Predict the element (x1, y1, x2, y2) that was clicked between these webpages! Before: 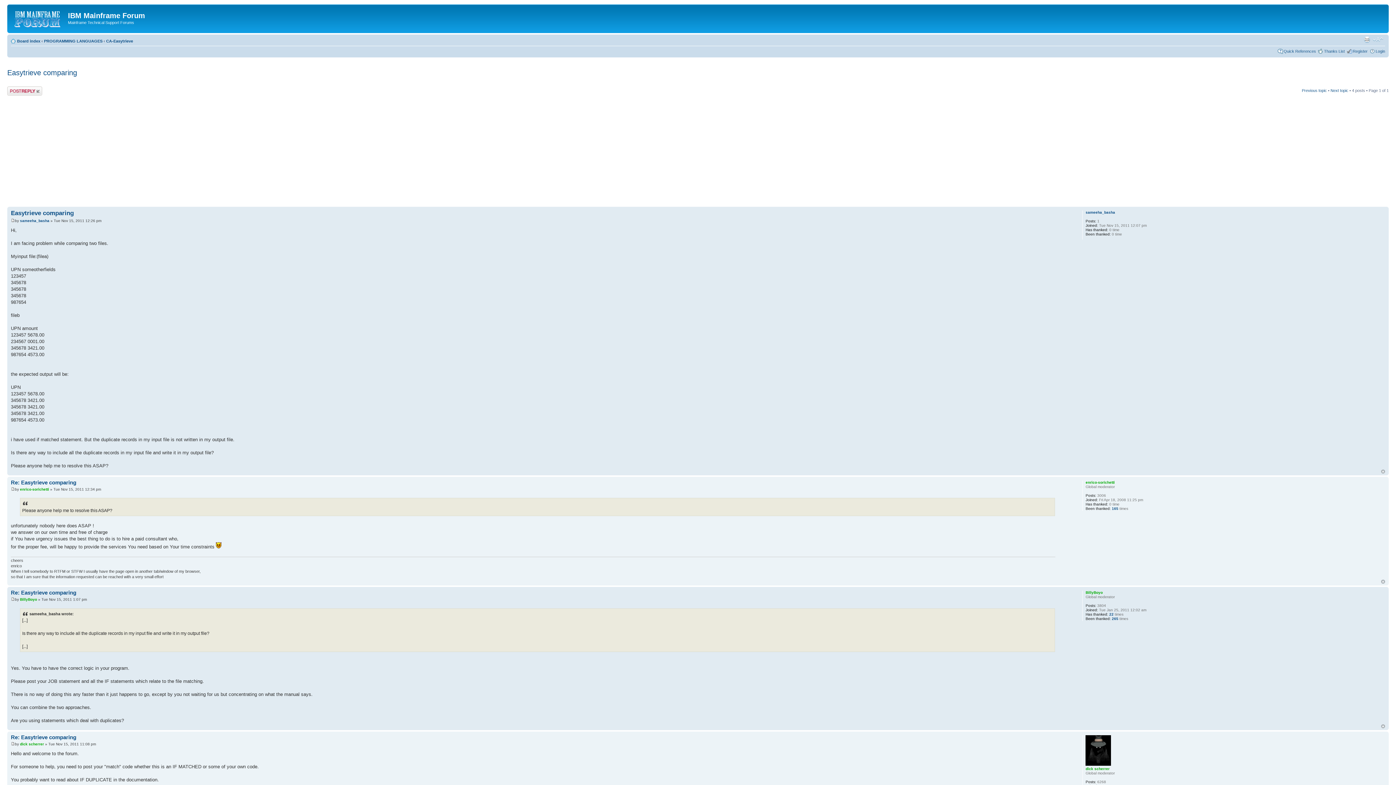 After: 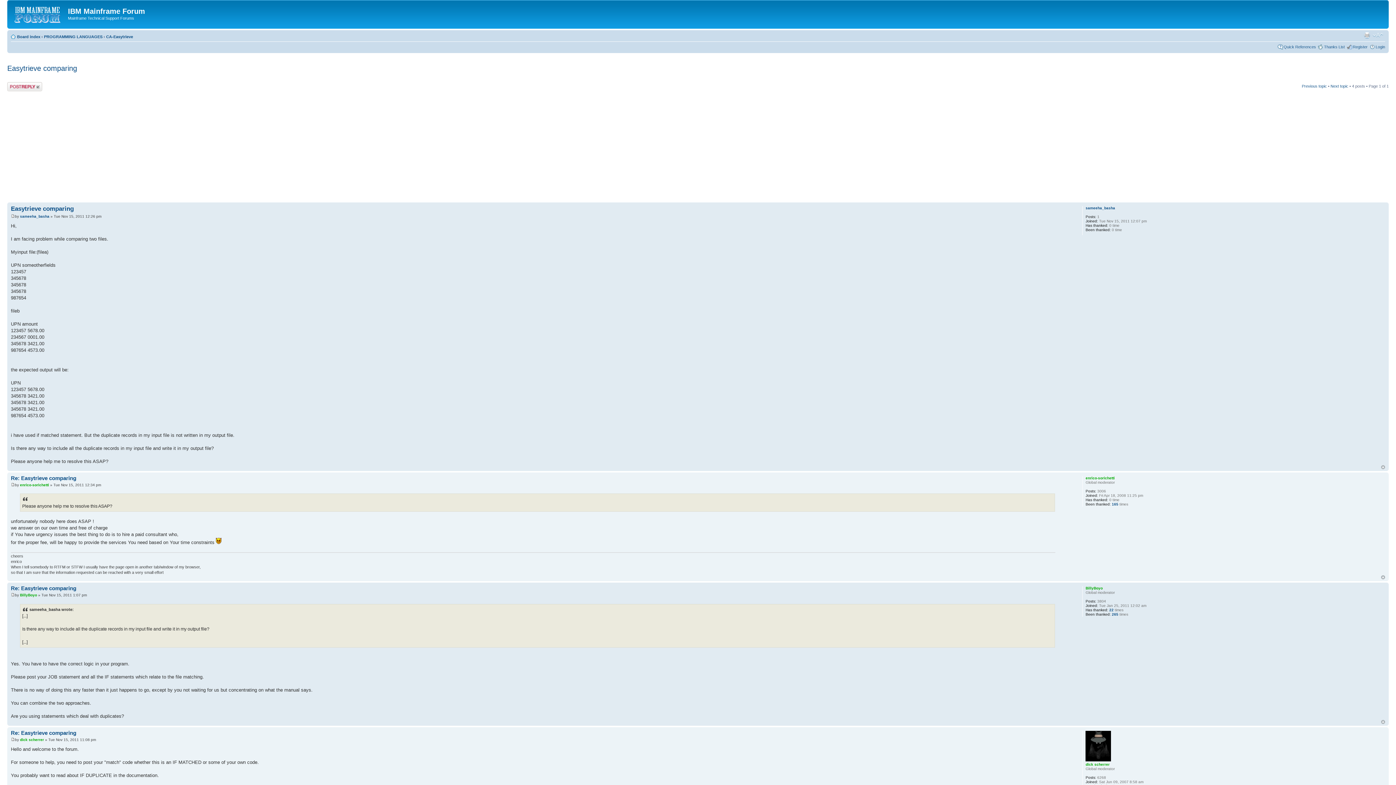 Action: label: Top bbox: (1381, 579, 1385, 583)